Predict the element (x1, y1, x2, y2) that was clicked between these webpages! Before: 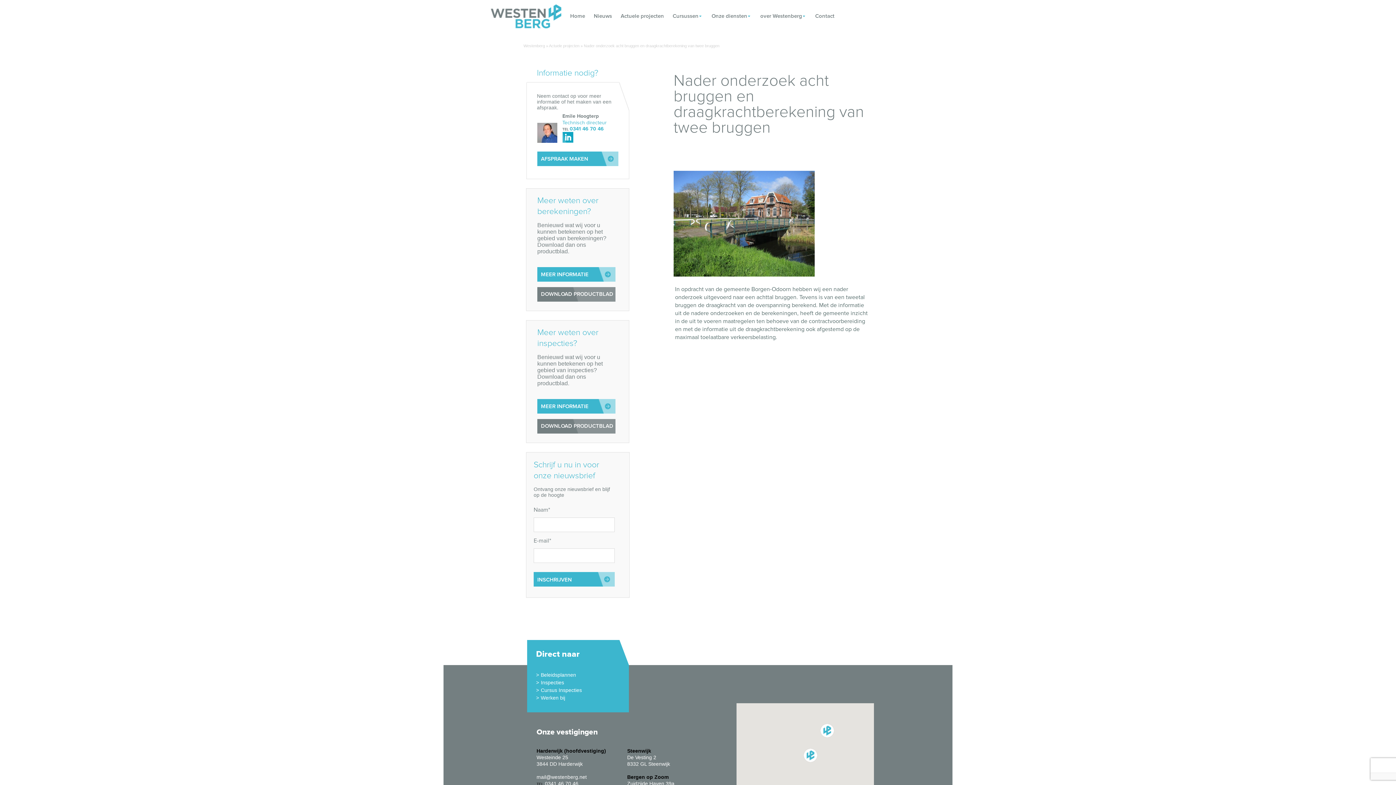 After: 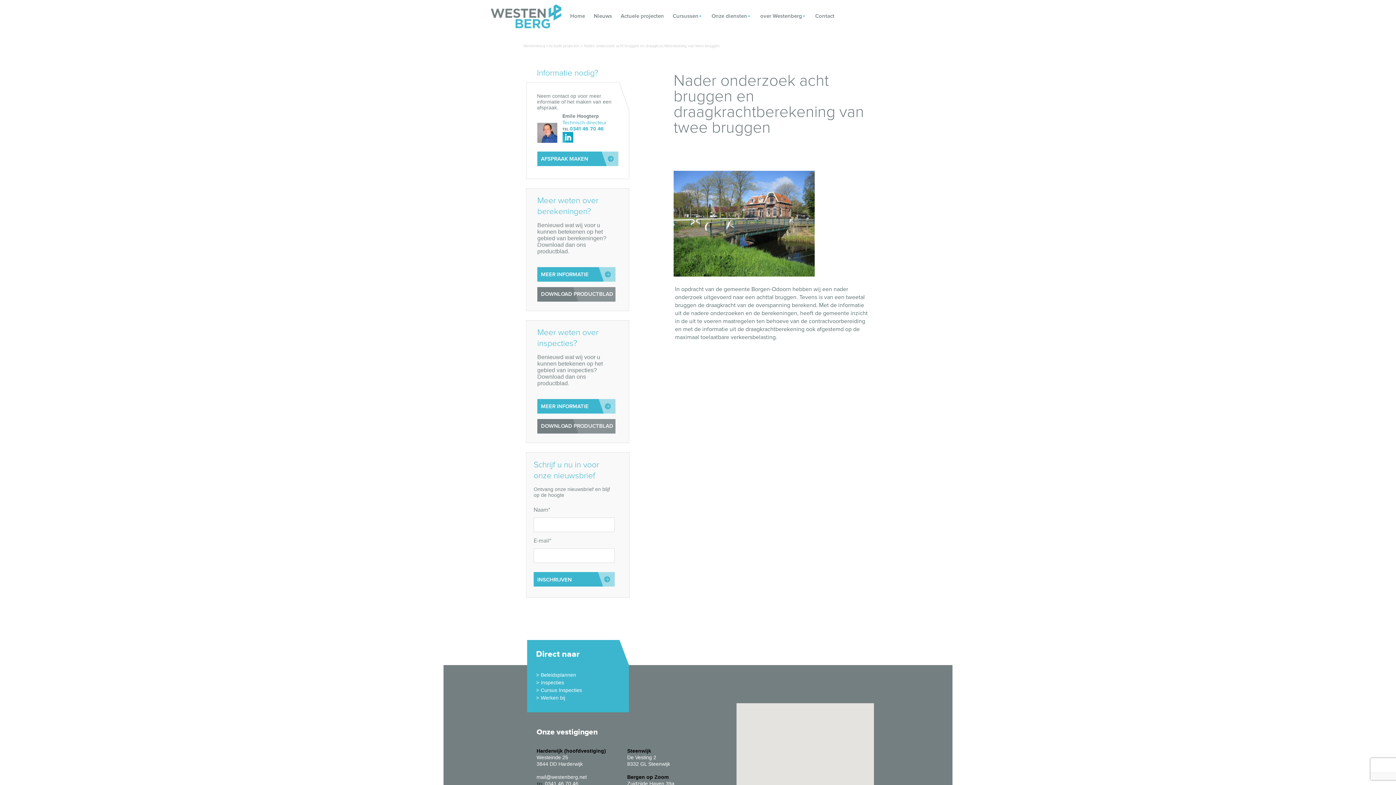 Action: label: MEER INFORMATIE bbox: (537, 267, 615, 281)